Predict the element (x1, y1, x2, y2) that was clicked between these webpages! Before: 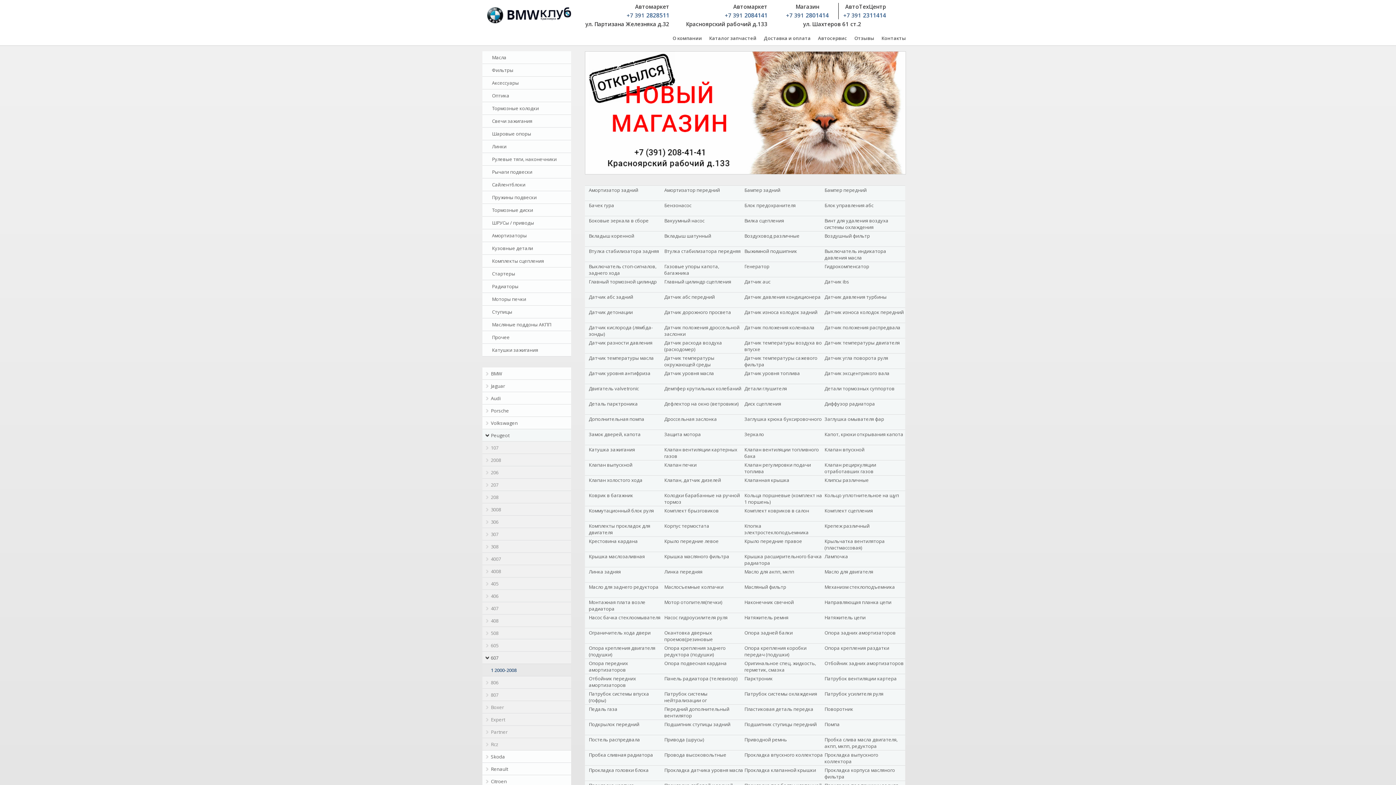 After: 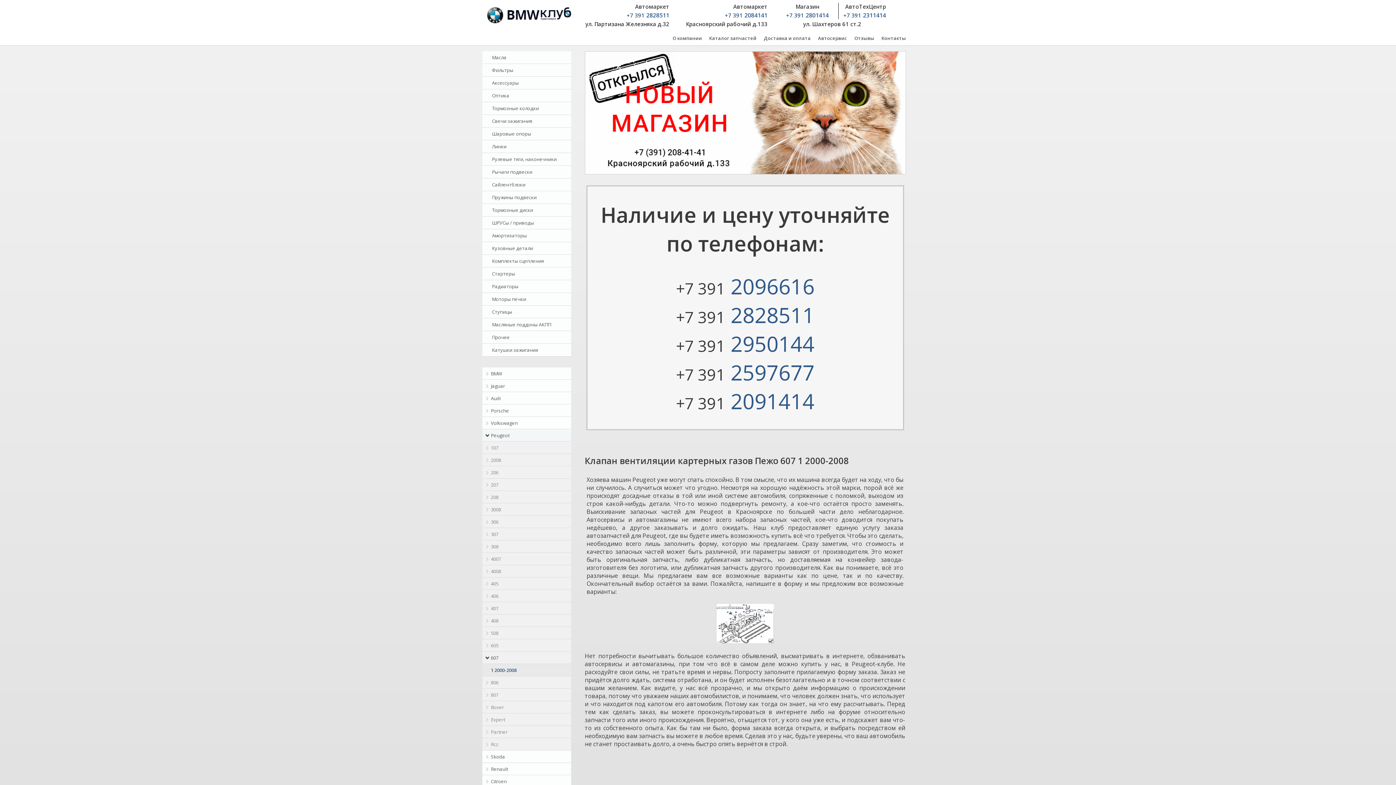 Action: label: Клапан вентиляции картерных газов bbox: (664, 446, 737, 459)